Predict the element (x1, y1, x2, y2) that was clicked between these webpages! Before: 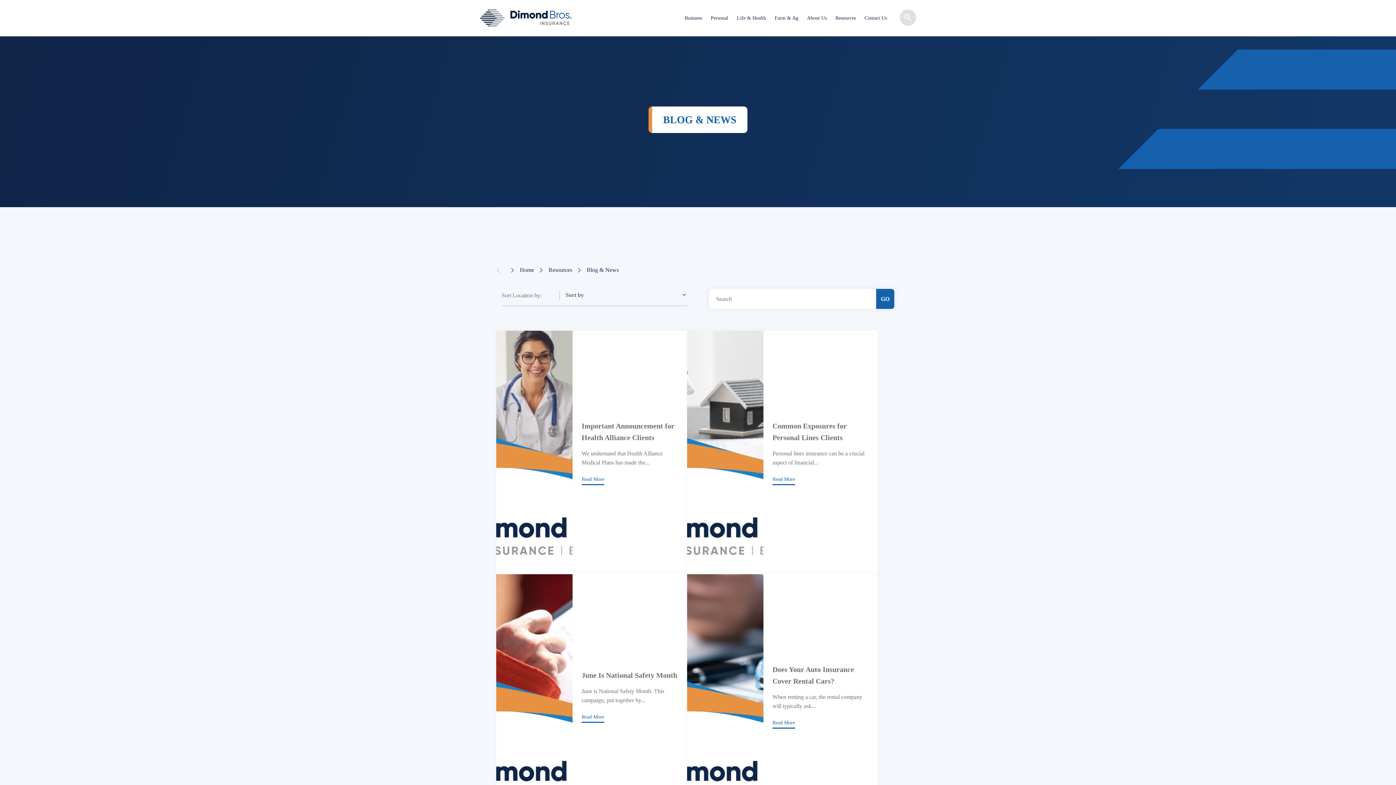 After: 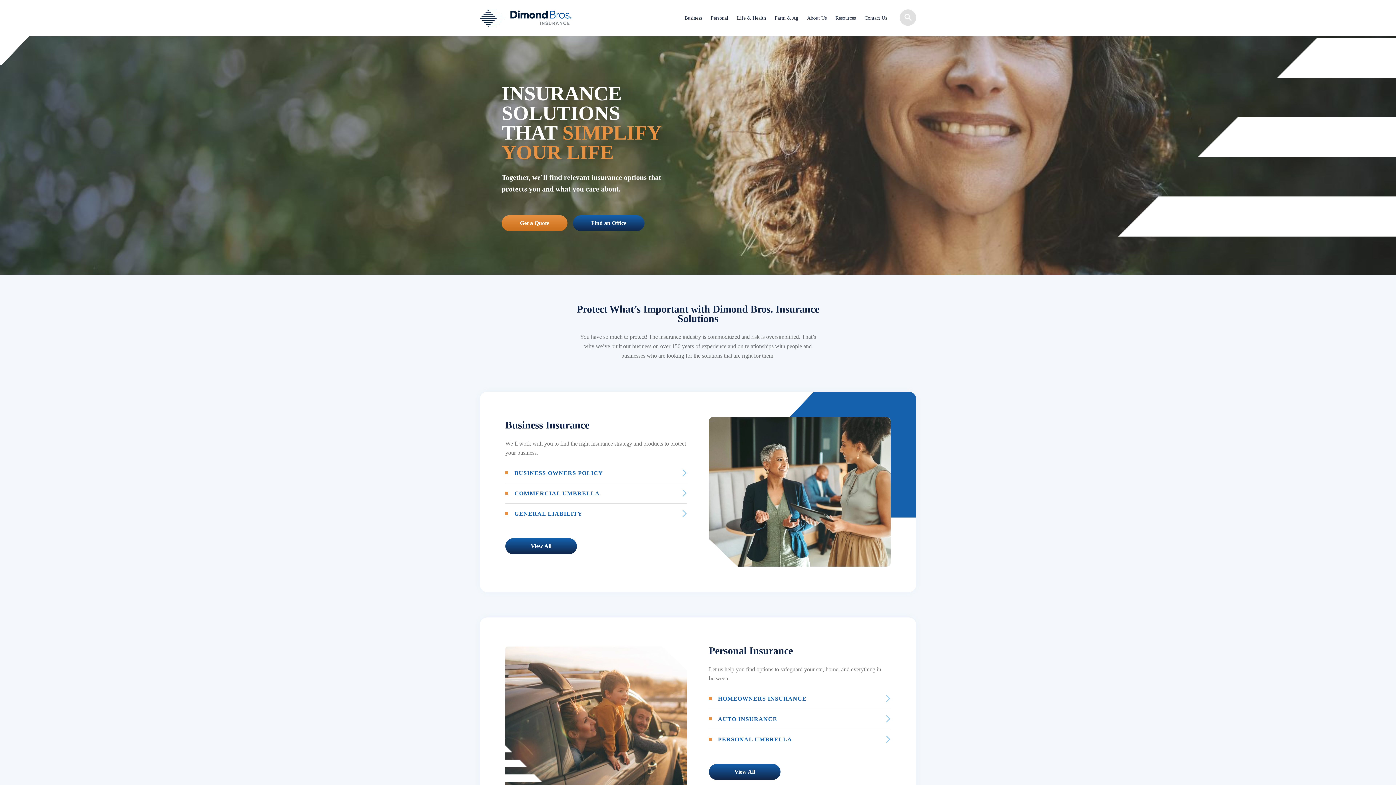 Action: label: Home bbox: (520, 266, 534, 273)